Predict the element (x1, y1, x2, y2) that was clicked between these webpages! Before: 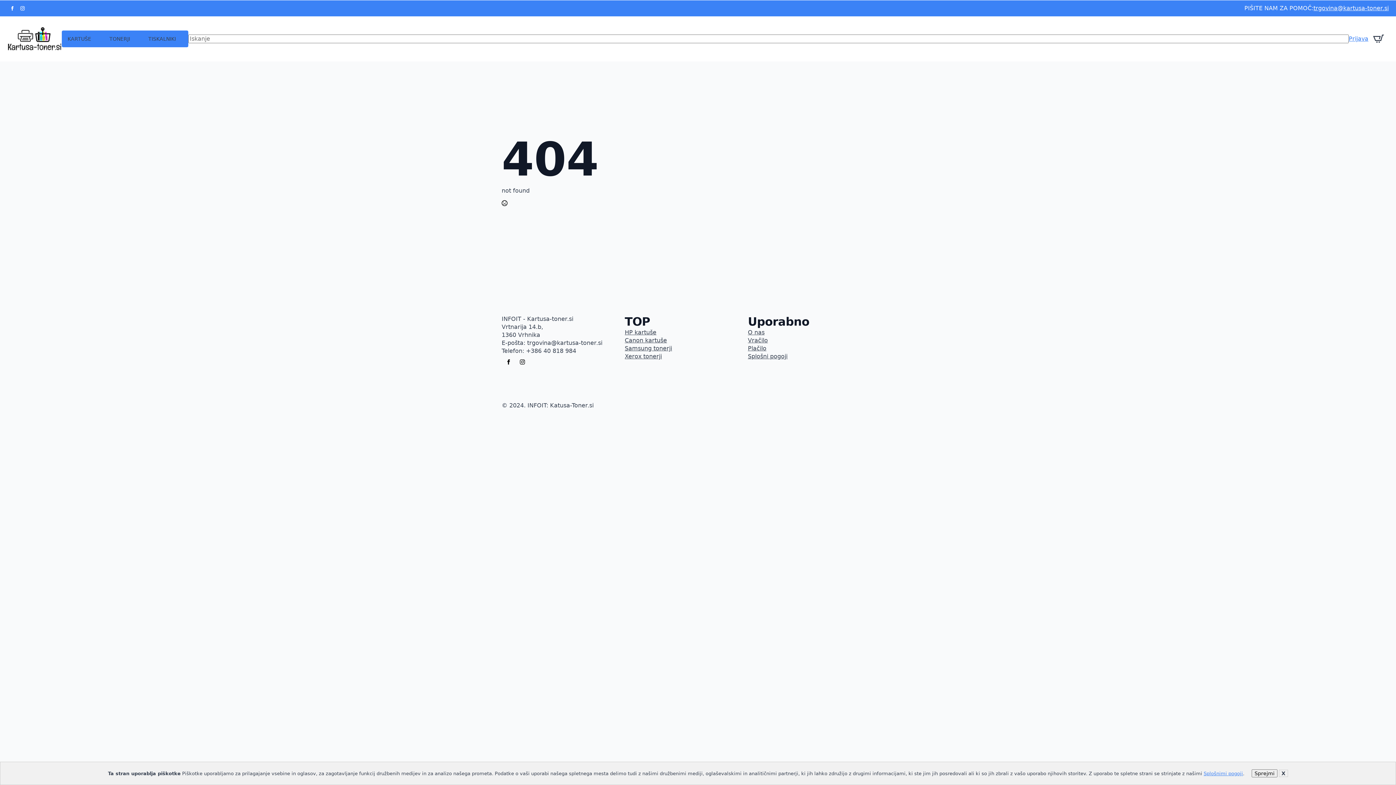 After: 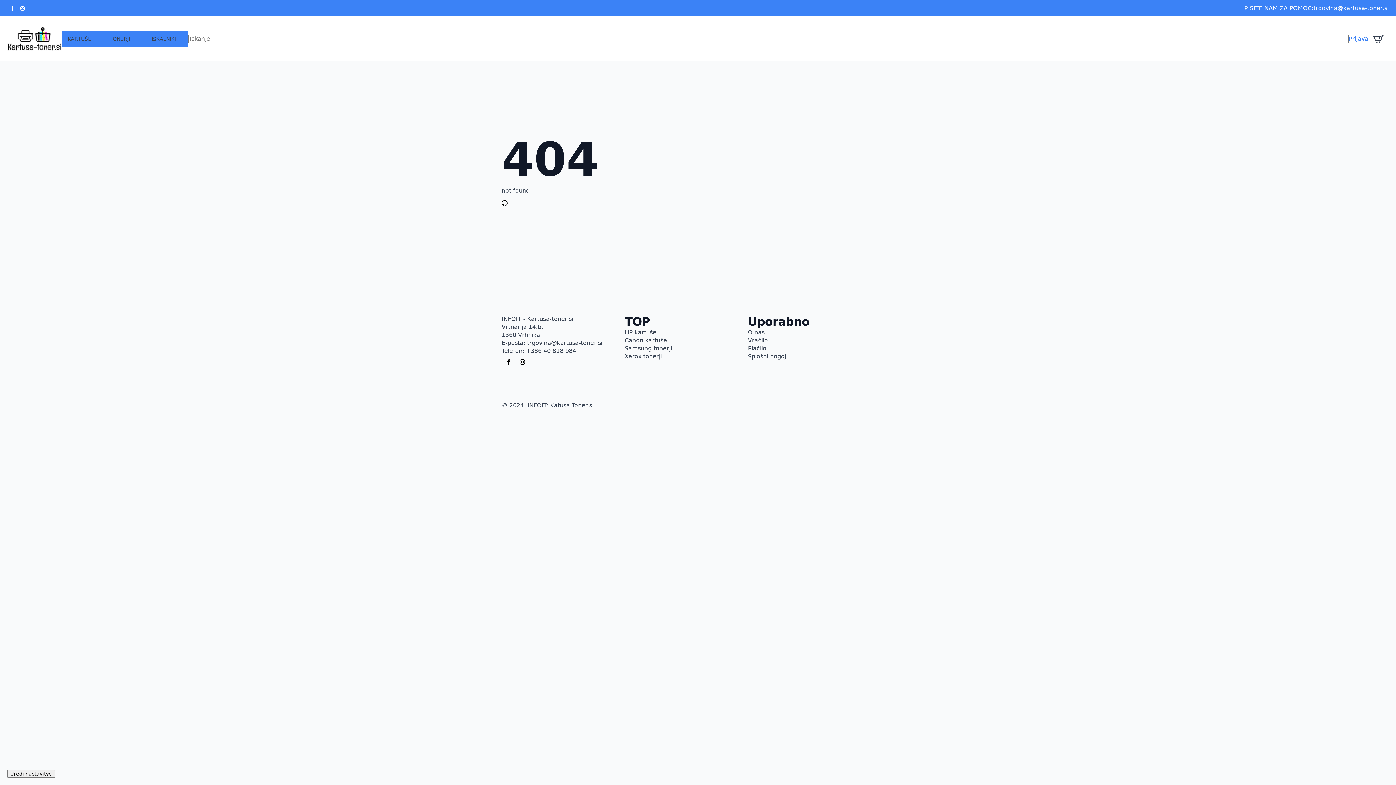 Action: bbox: (1279, 770, 1288, 777) label: X